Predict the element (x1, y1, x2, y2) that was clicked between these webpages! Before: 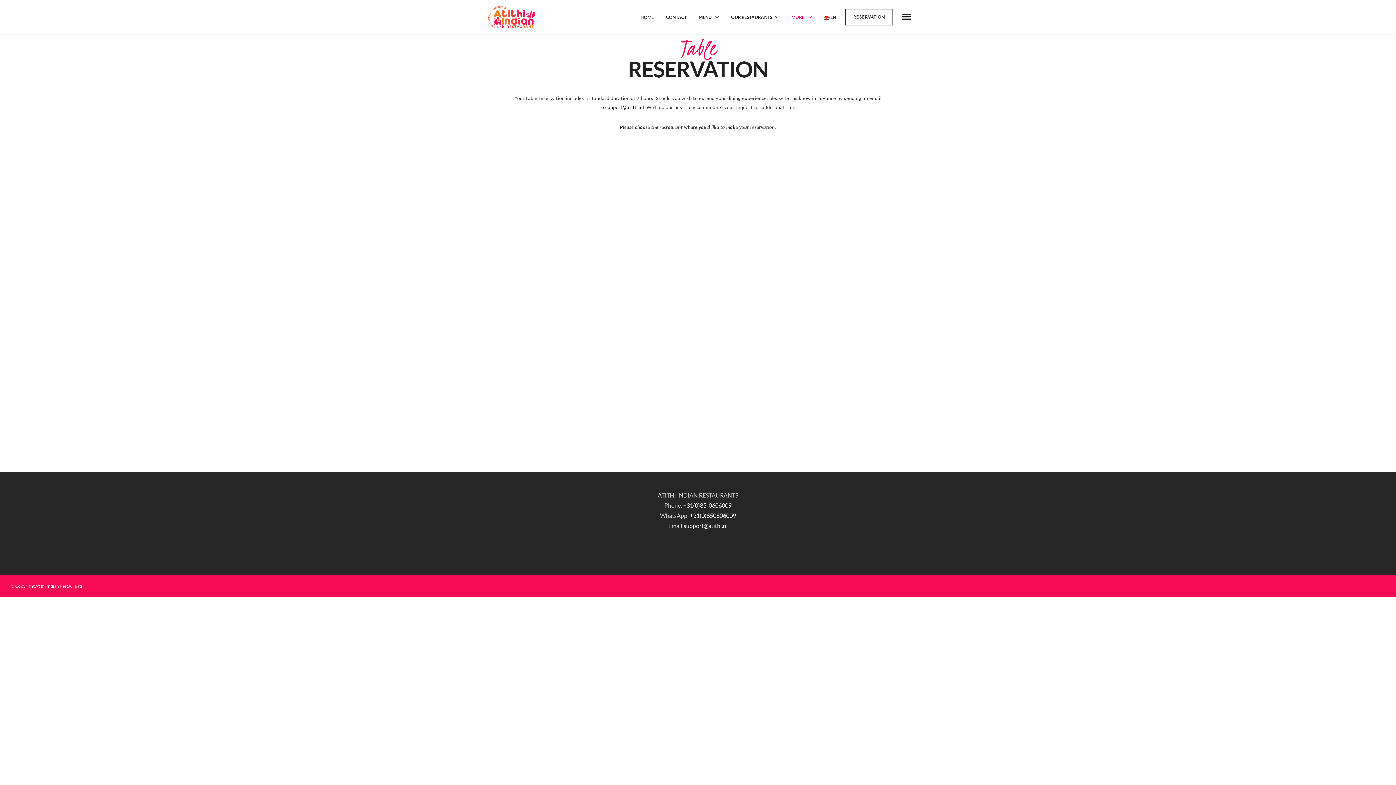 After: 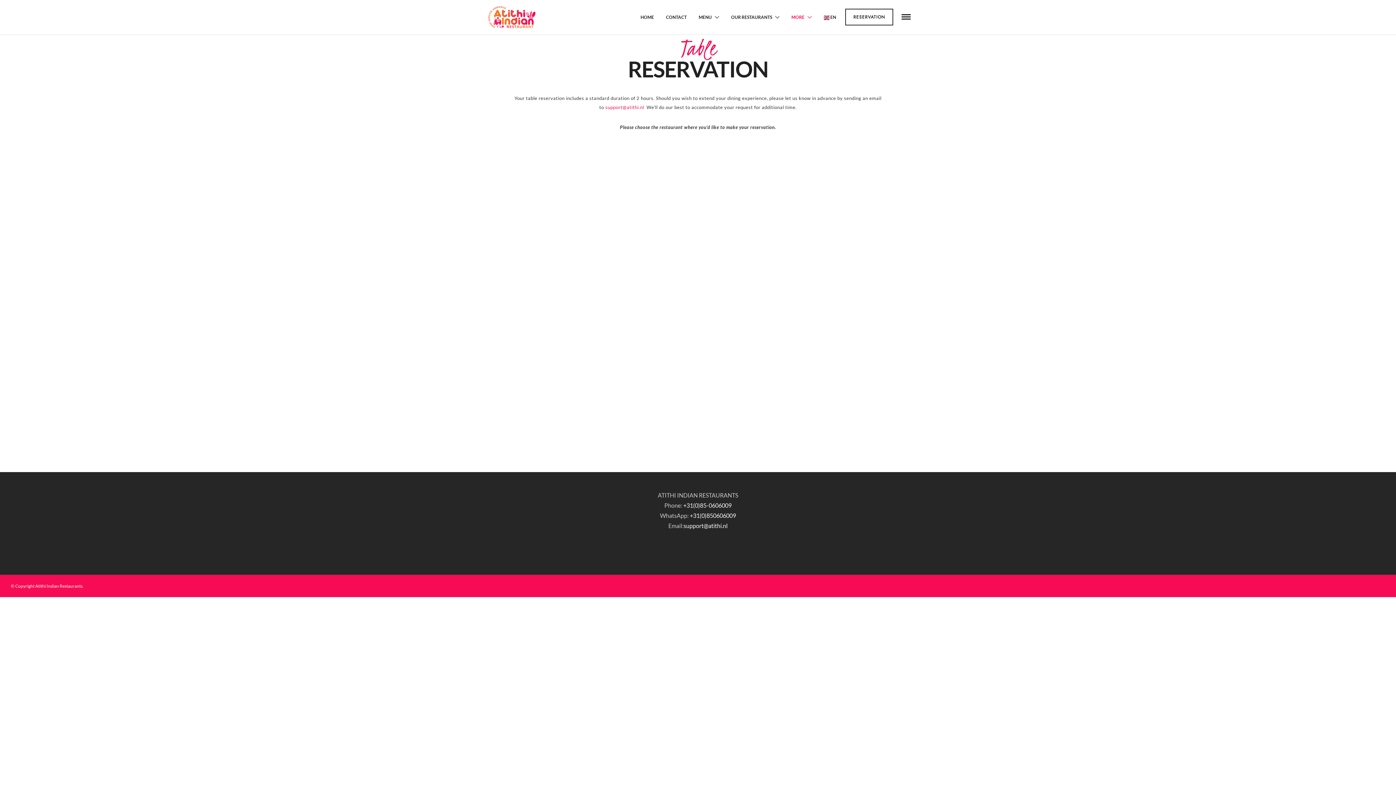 Action: bbox: (605, 104, 645, 110) label: support@atithi.nl 